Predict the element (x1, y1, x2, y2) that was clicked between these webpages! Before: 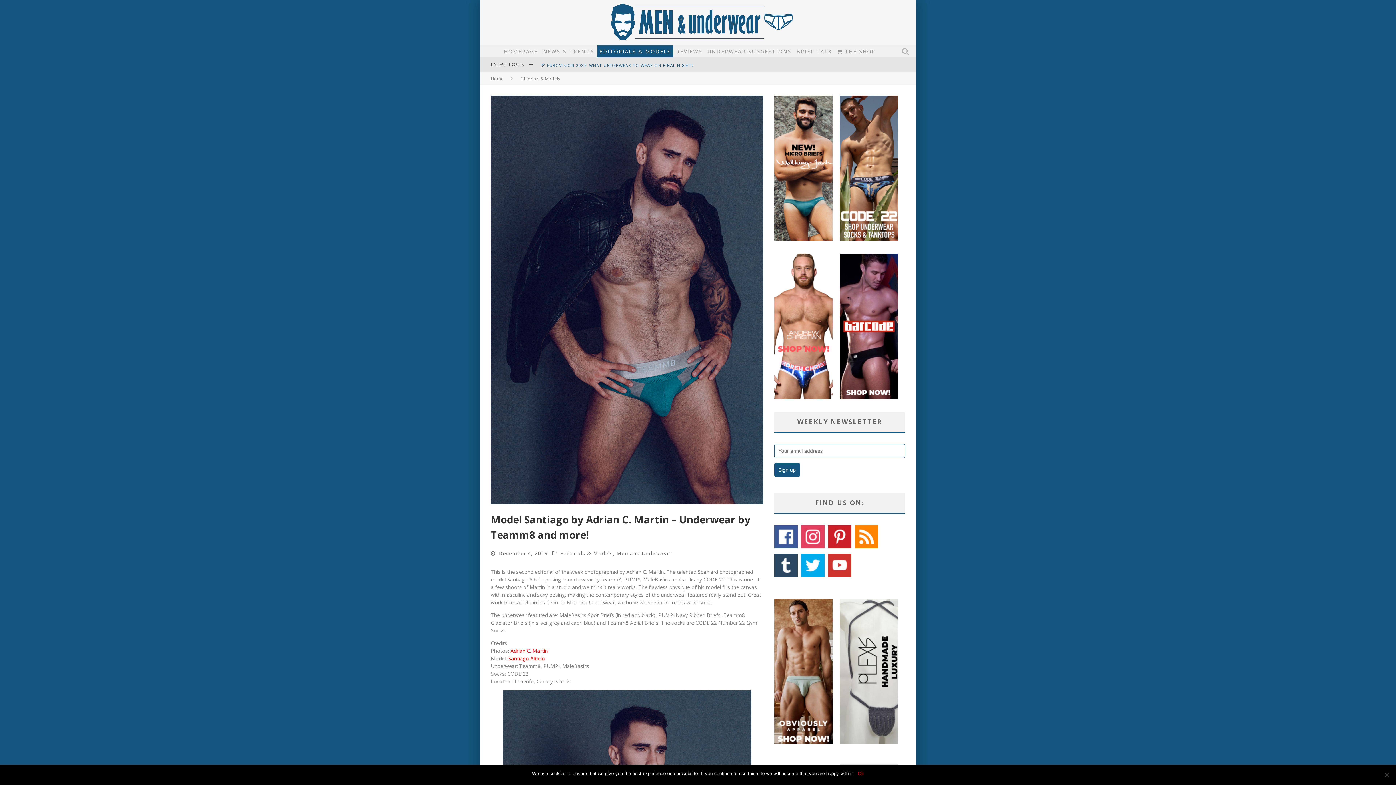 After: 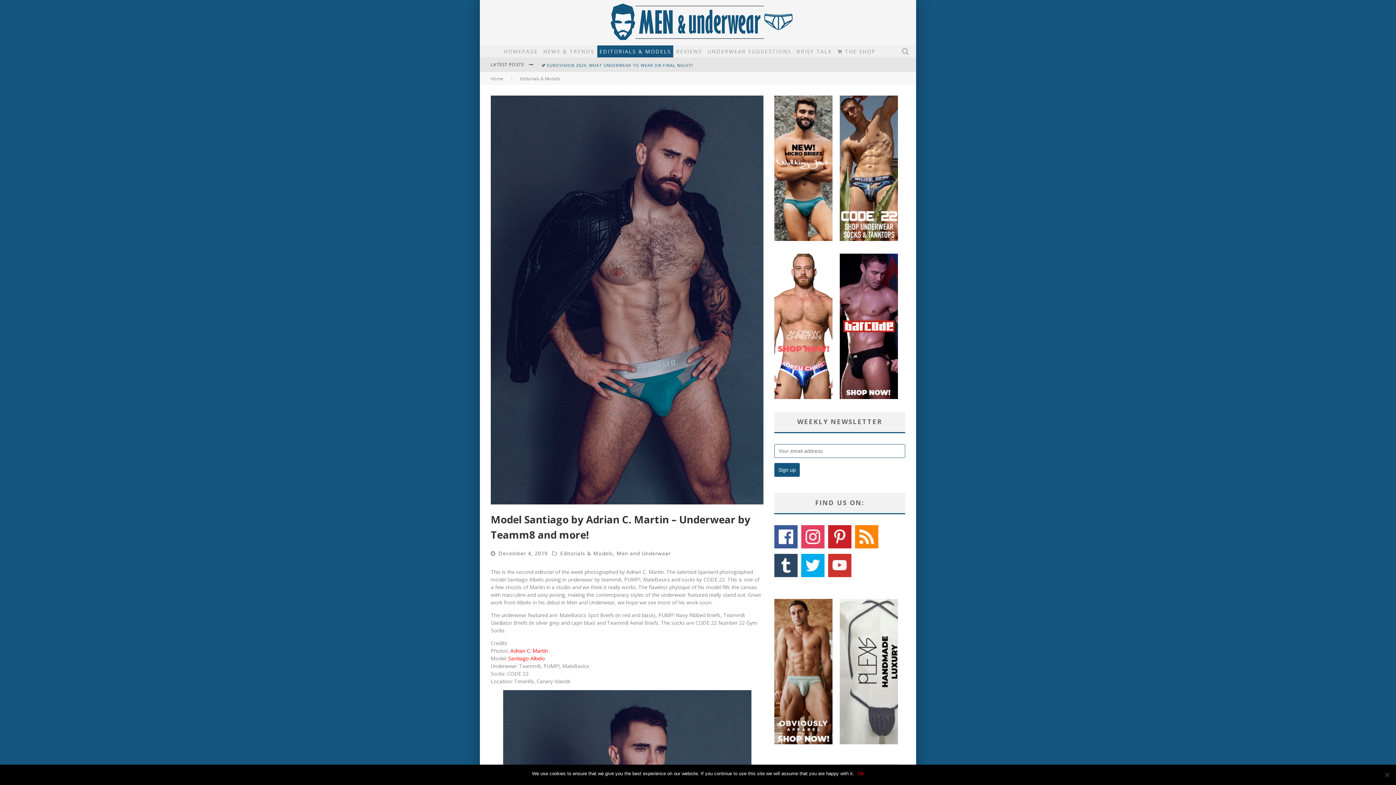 Action: bbox: (801, 543, 824, 550)